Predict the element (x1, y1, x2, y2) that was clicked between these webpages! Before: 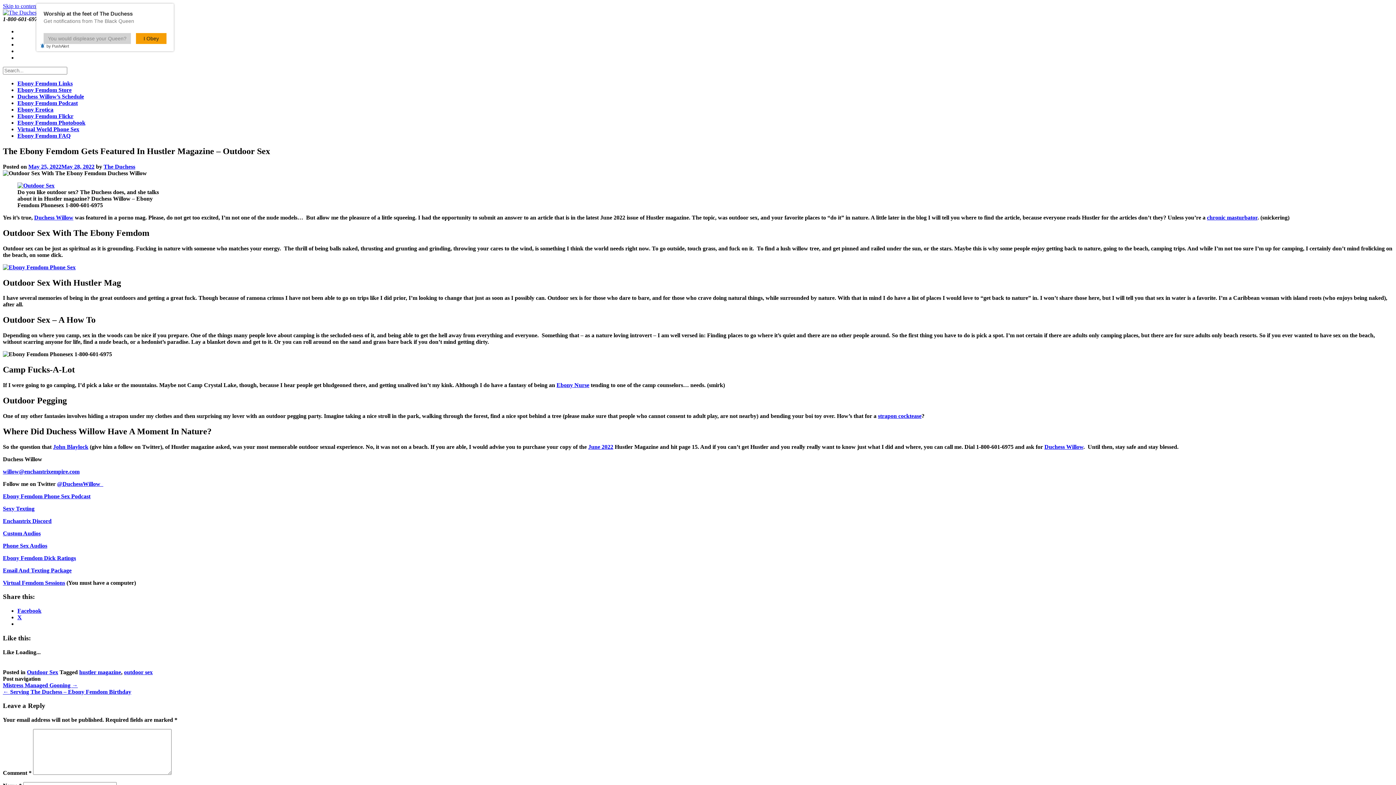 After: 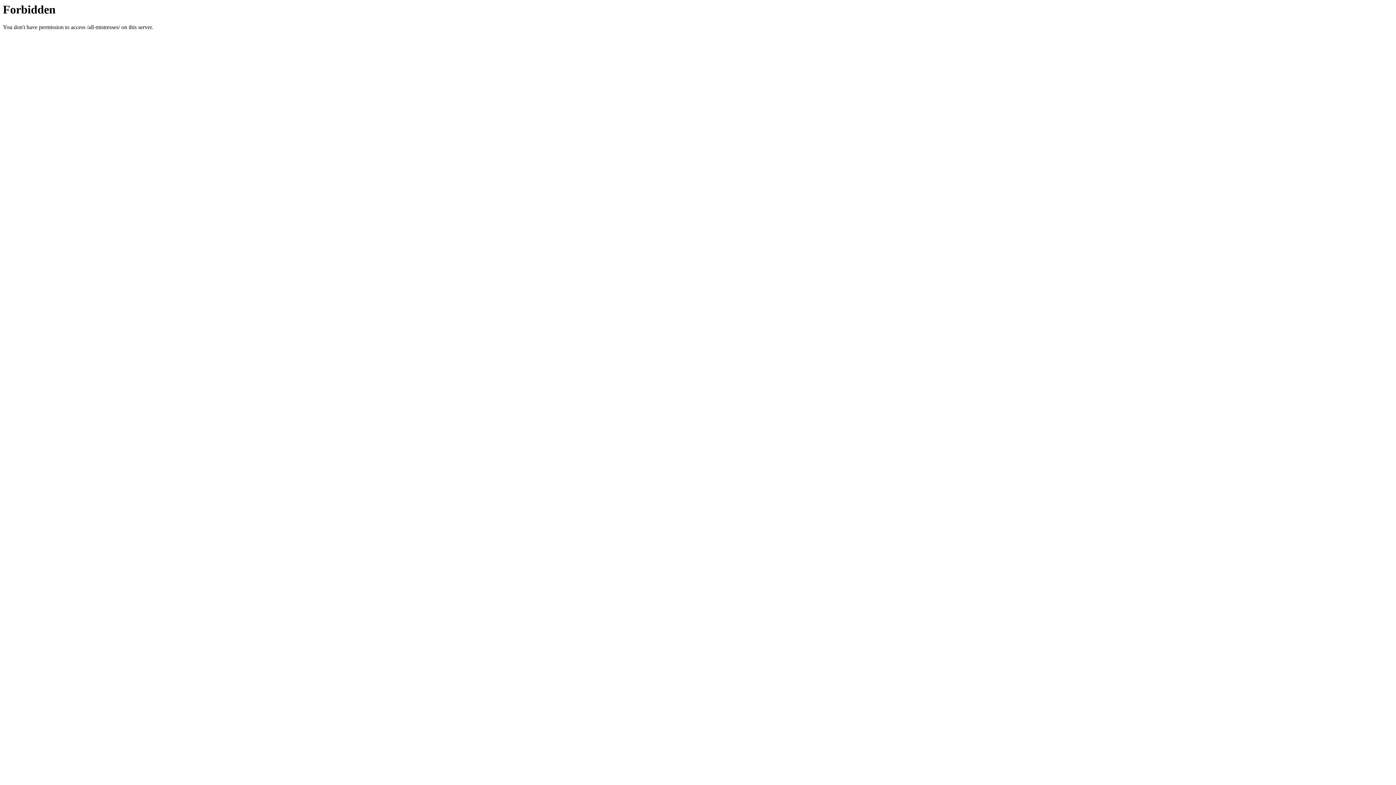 Action: bbox: (1044, 443, 1083, 450) label: Duchess Willow